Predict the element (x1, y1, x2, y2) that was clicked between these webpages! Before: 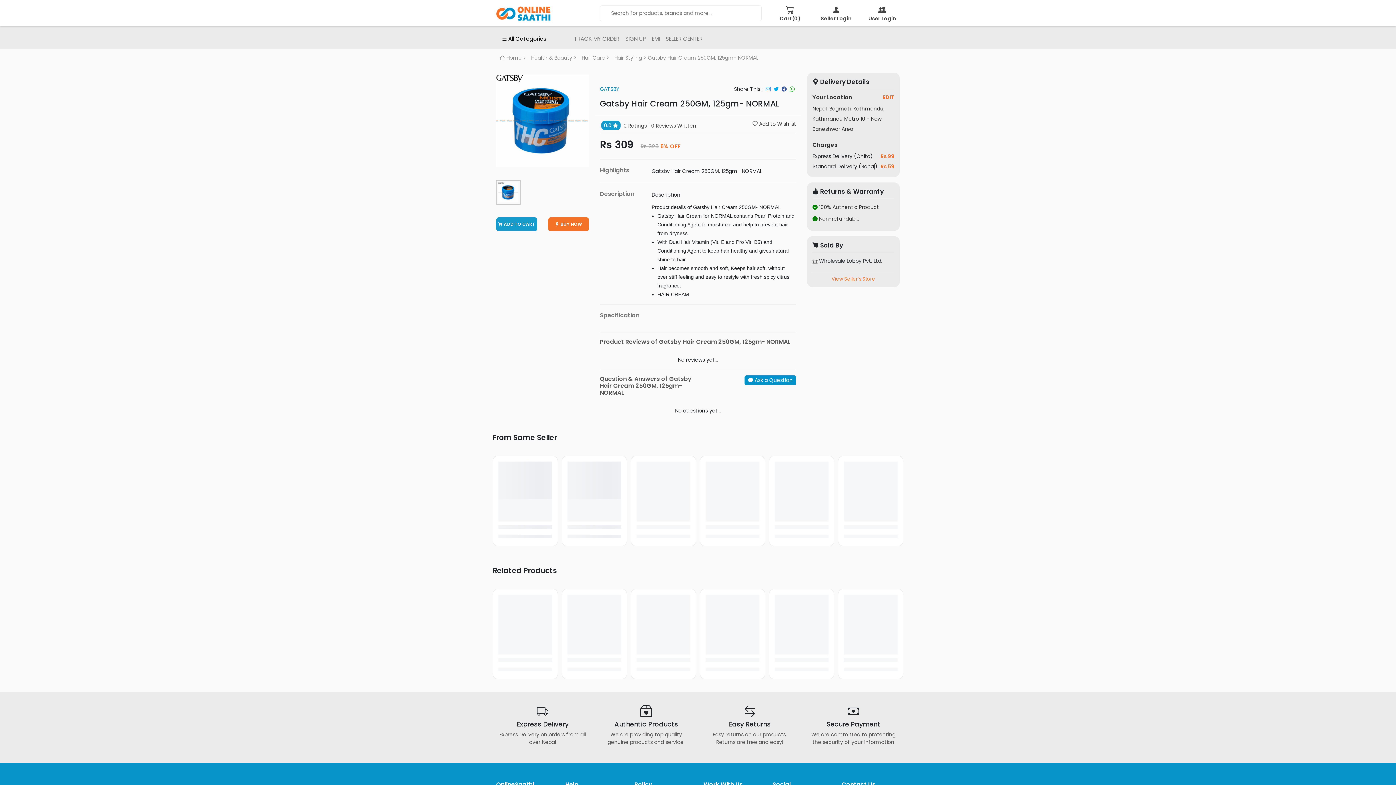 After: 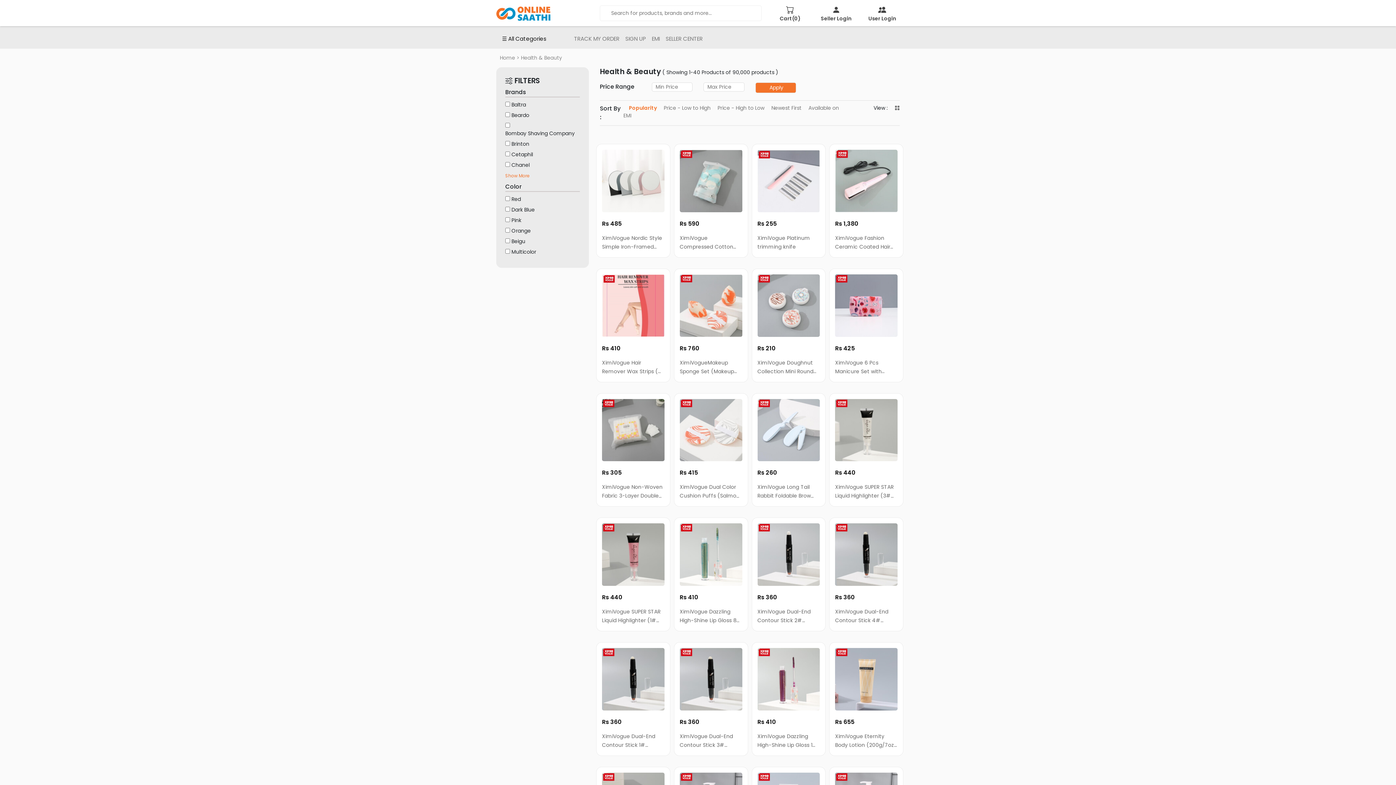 Action: label: Health & Beauty bbox: (531, 54, 572, 61)